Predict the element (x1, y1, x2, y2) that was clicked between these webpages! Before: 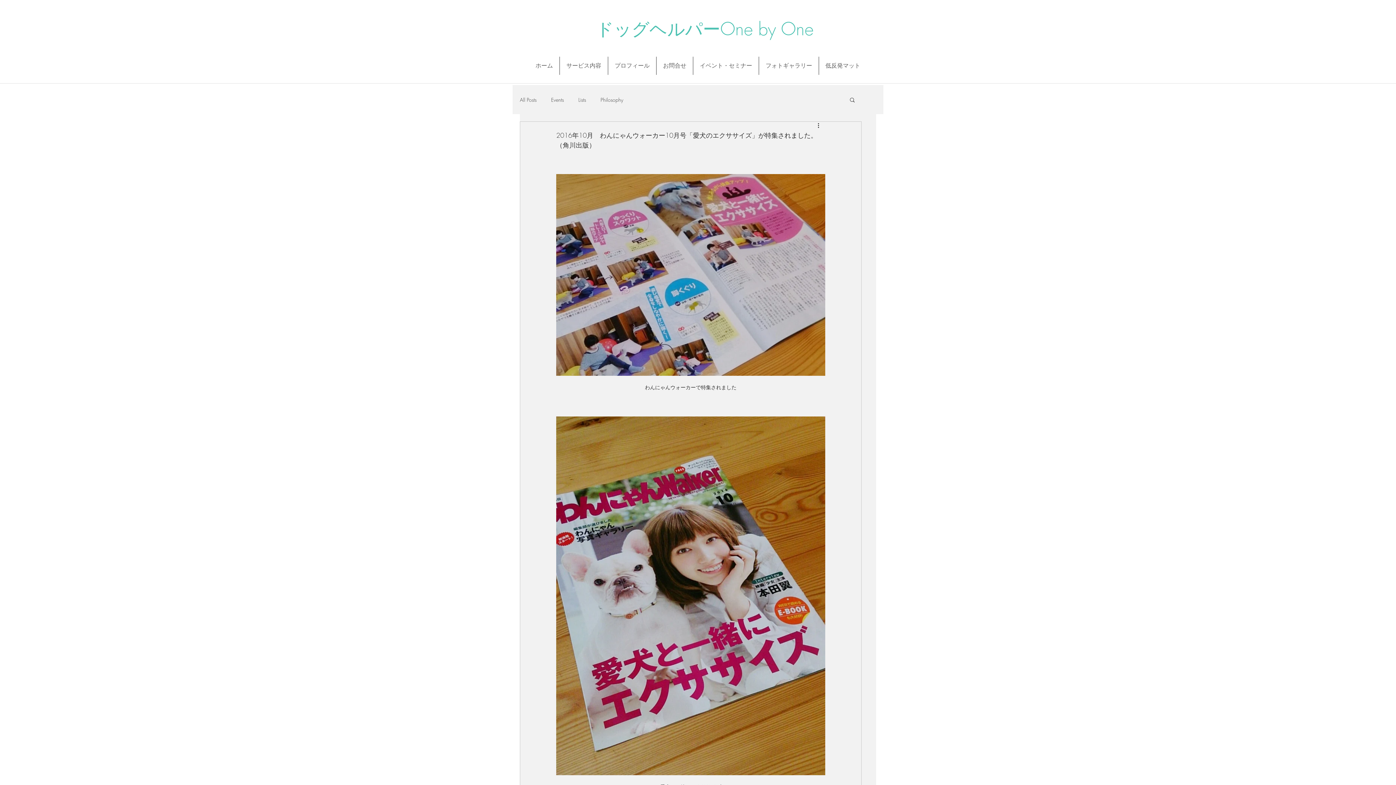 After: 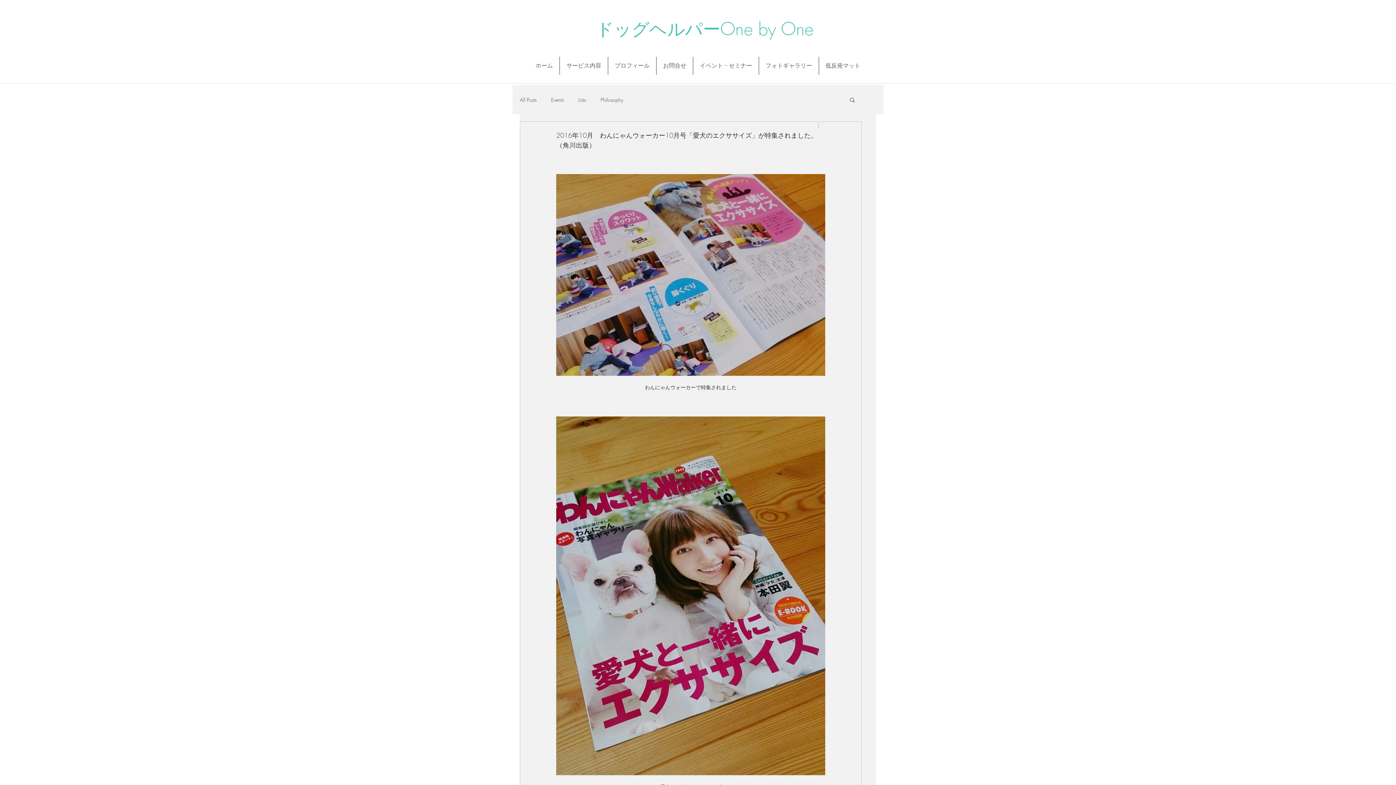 Action: label: その他のアクション bbox: (816, 121, 825, 130)